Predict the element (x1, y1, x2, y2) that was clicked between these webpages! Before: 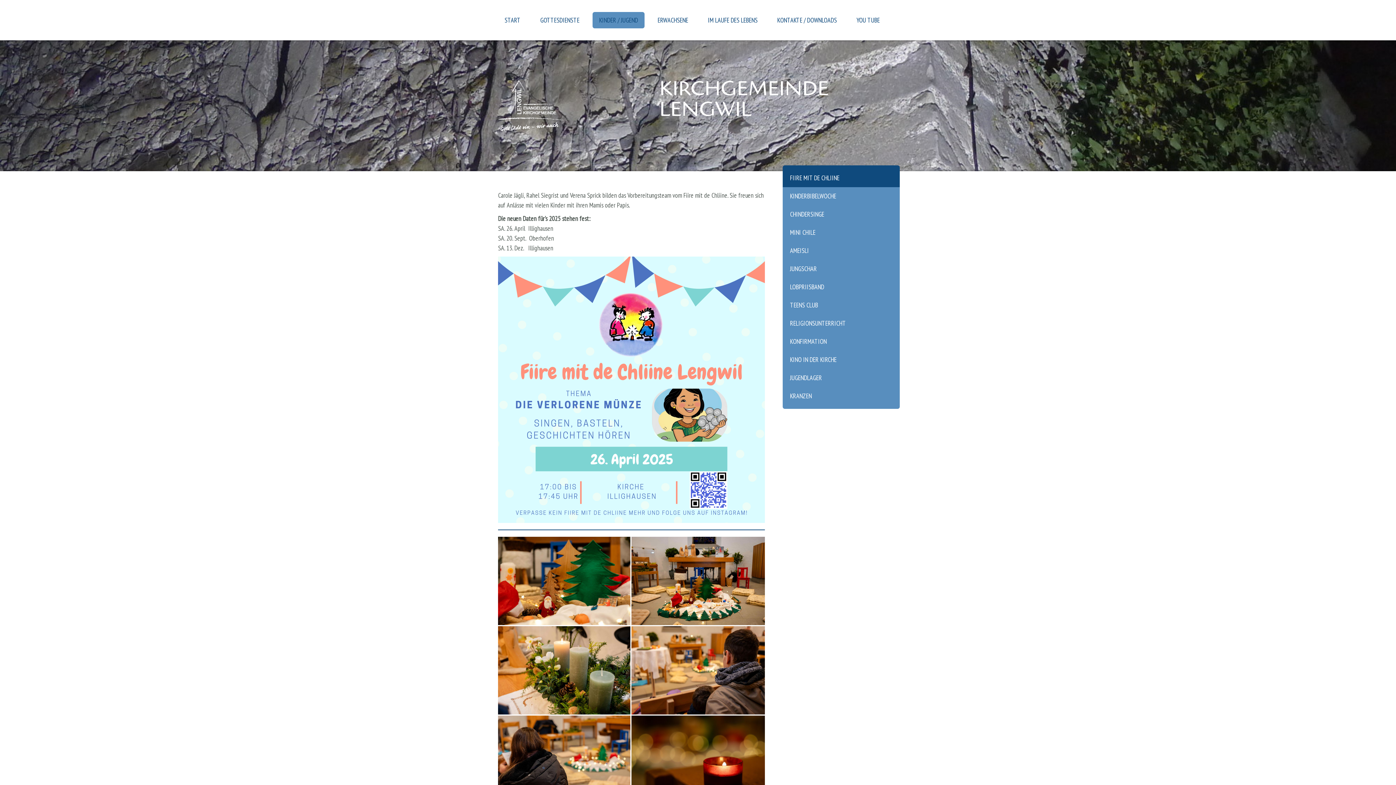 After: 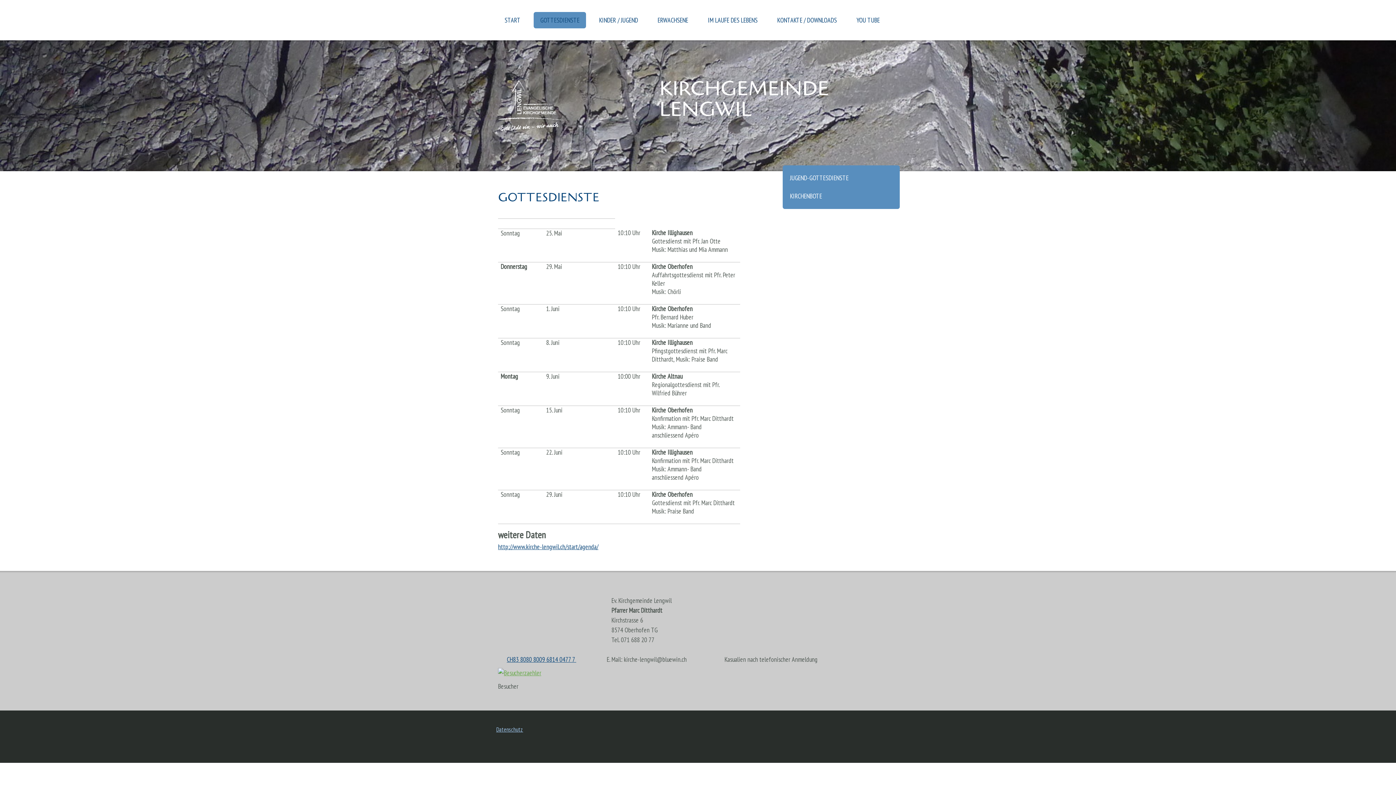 Action: label: GOTTESDIENSTE bbox: (533, 12, 586, 28)